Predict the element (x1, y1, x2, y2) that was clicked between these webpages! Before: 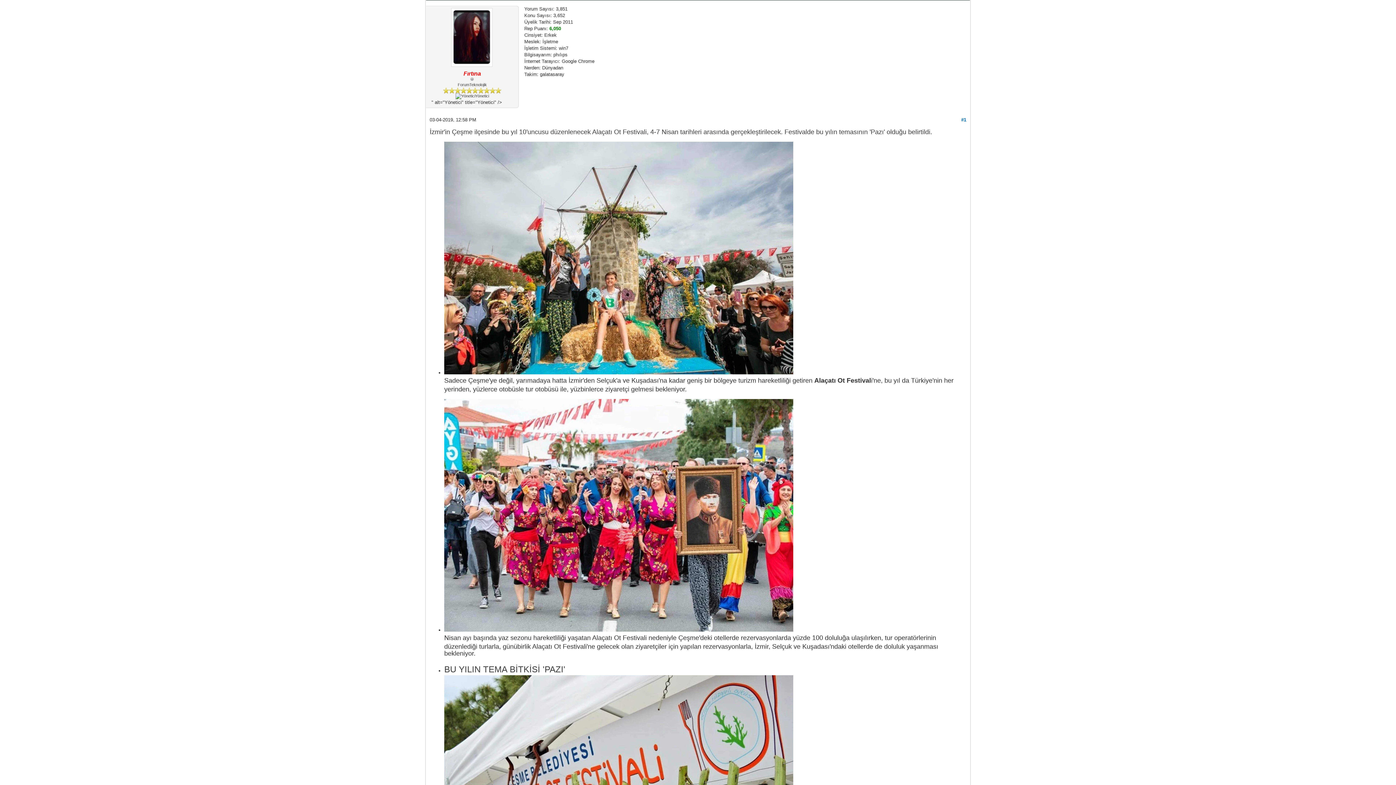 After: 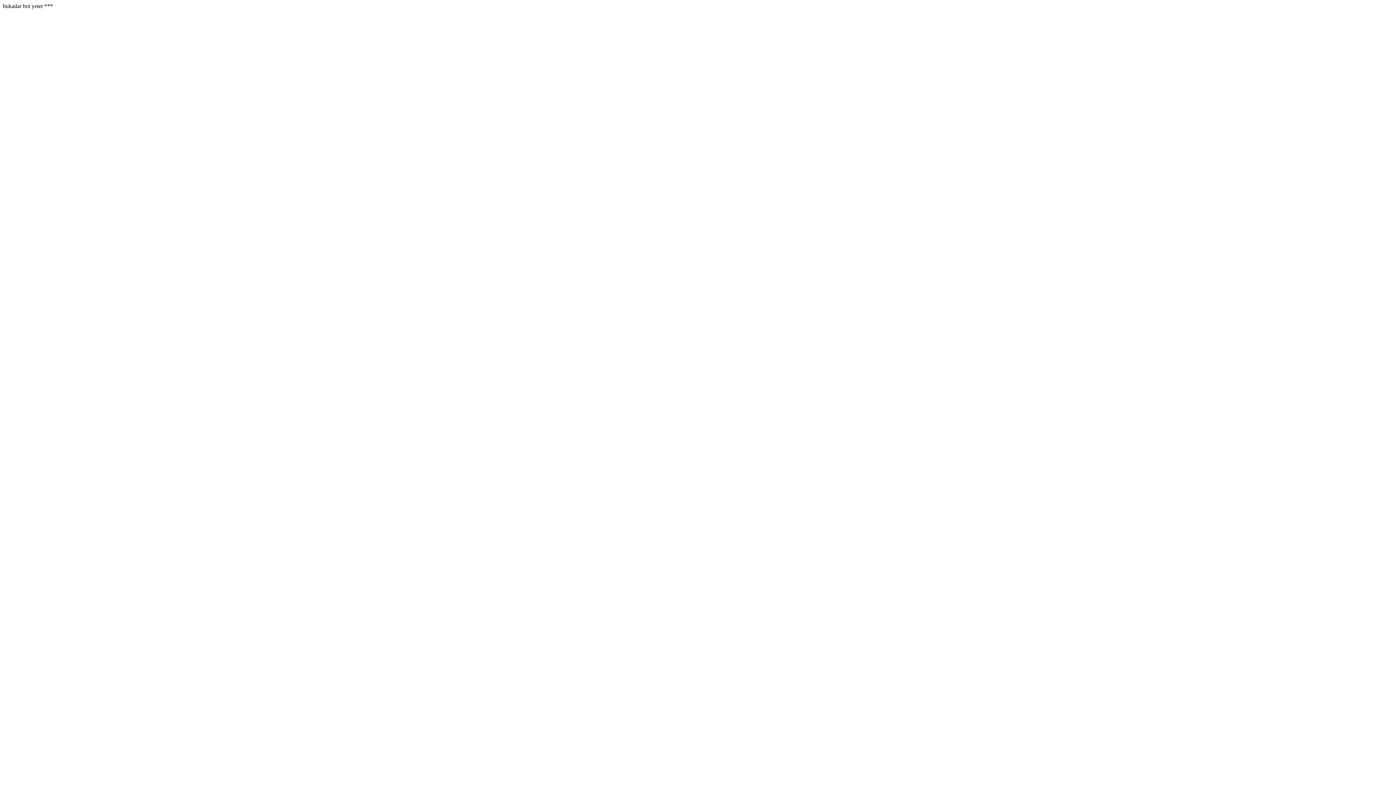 Action: bbox: (451, 62, 492, 67)